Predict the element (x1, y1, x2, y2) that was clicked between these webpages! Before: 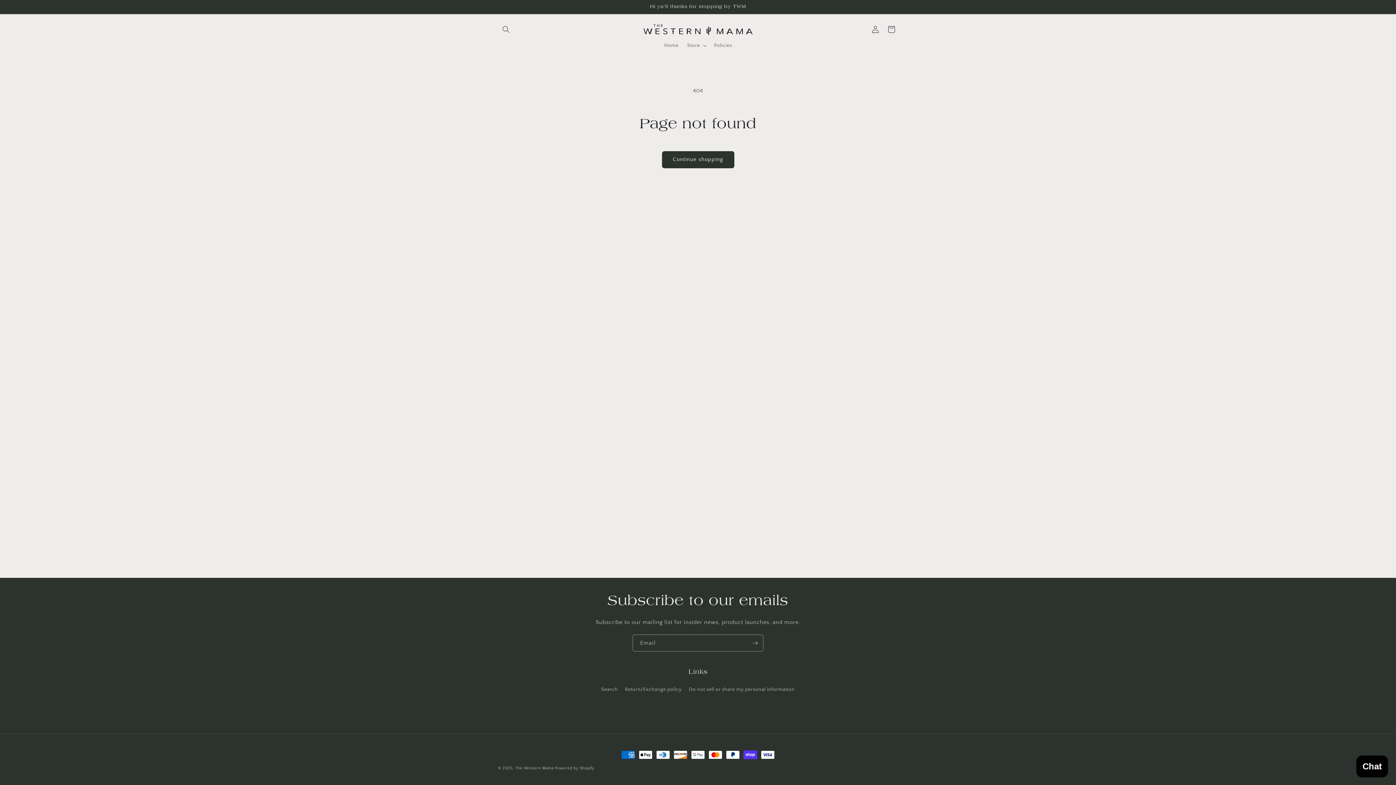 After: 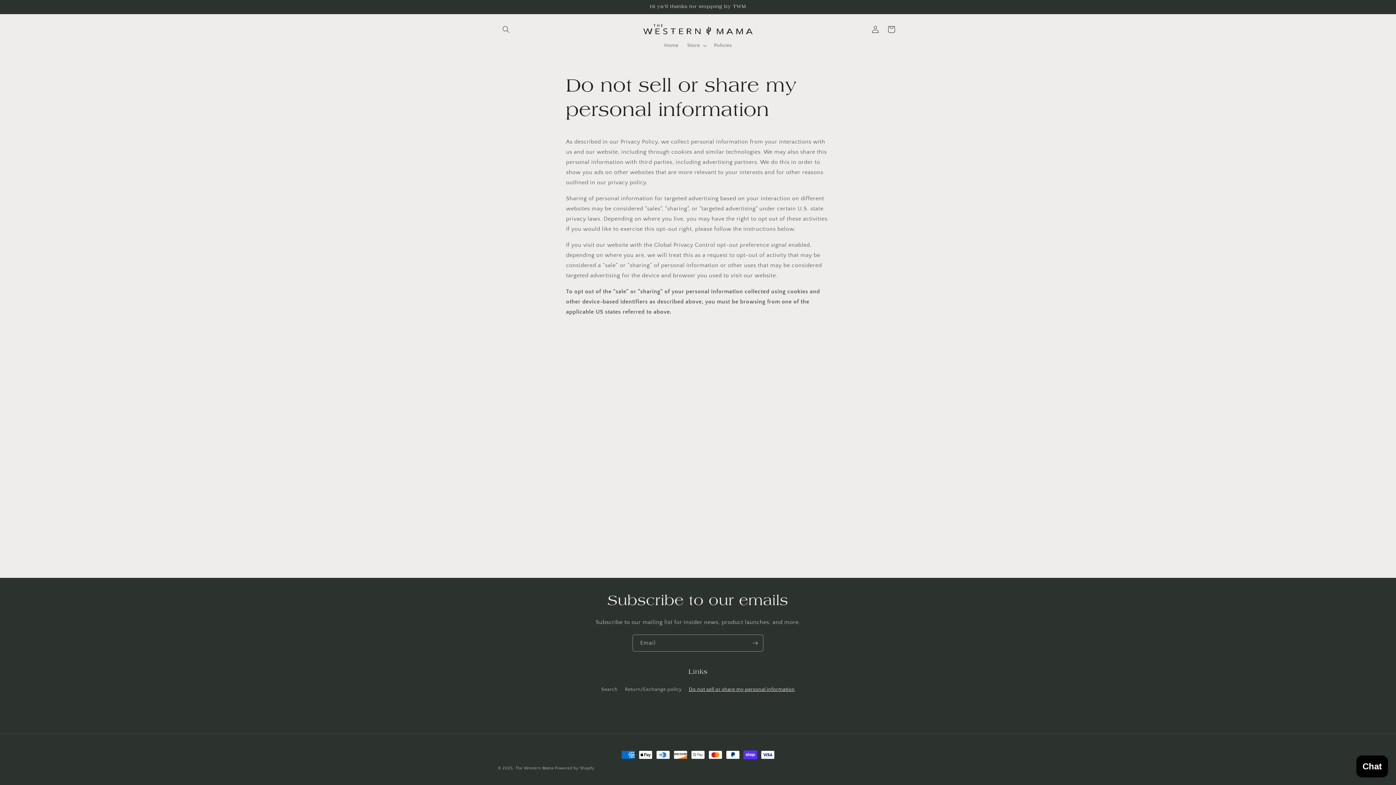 Action: bbox: (689, 683, 794, 696) label: Do not sell or share my personal information